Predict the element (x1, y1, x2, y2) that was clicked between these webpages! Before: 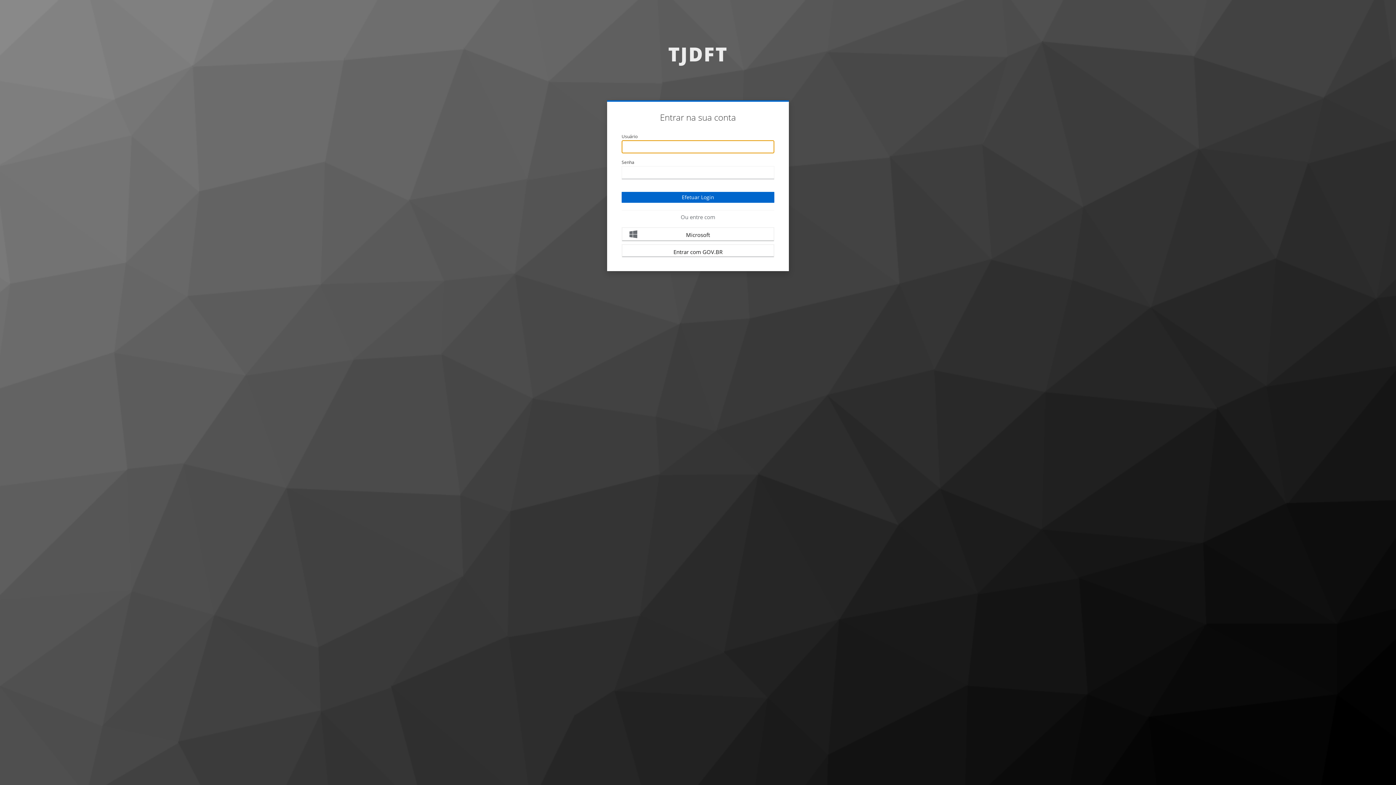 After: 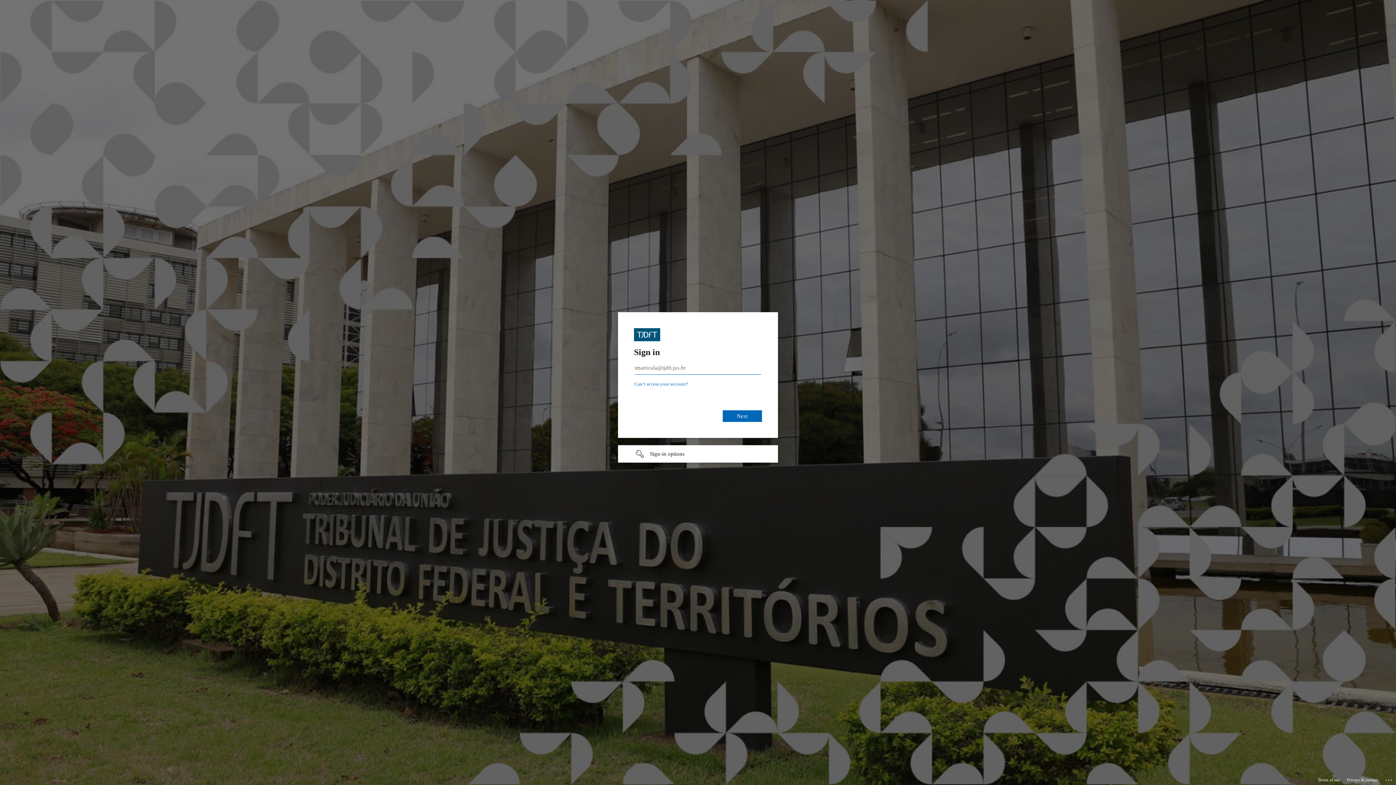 Action: bbox: (621, 227, 774, 241) label: Microsoft